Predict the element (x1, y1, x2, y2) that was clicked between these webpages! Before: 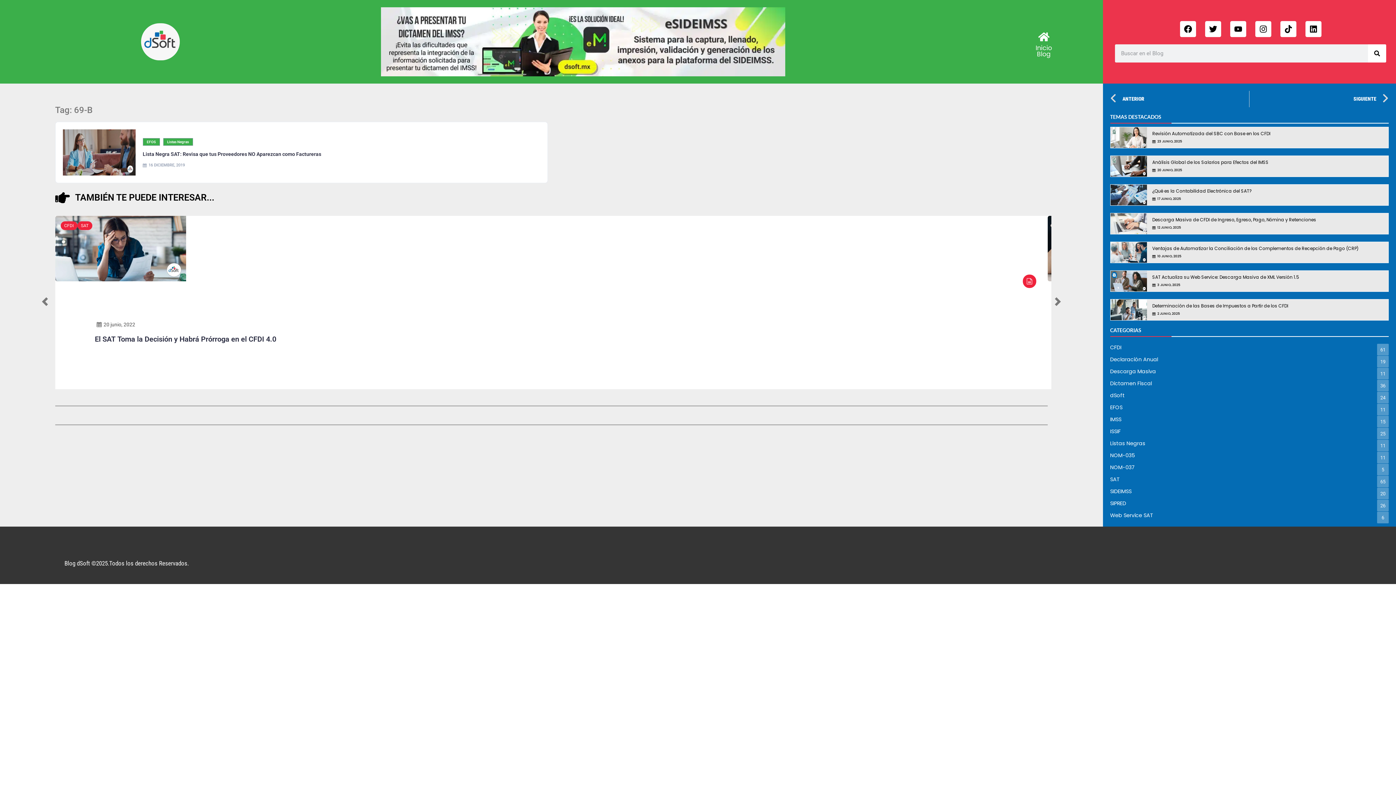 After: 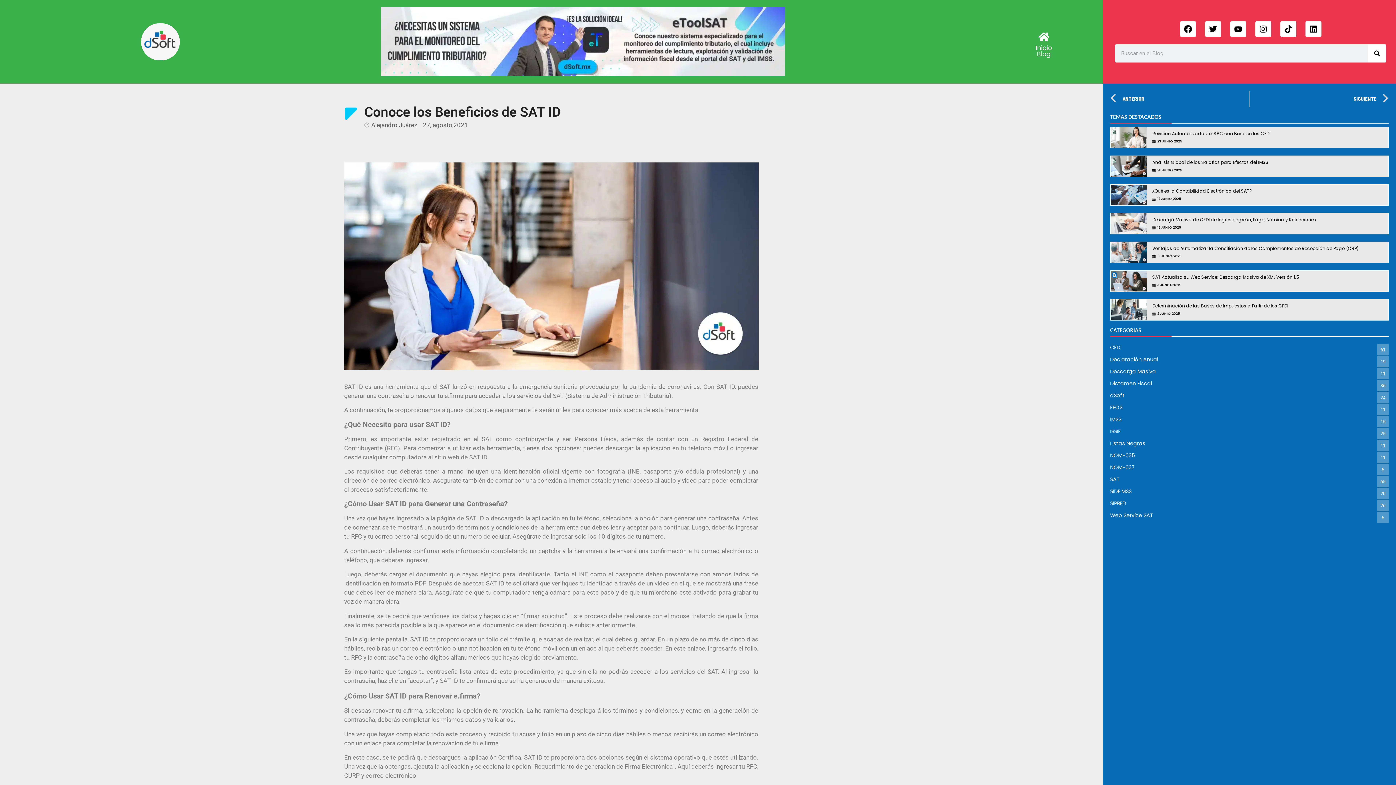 Action: bbox: (1249, 90, 1389, 107) label: SIGUIENTE
Next